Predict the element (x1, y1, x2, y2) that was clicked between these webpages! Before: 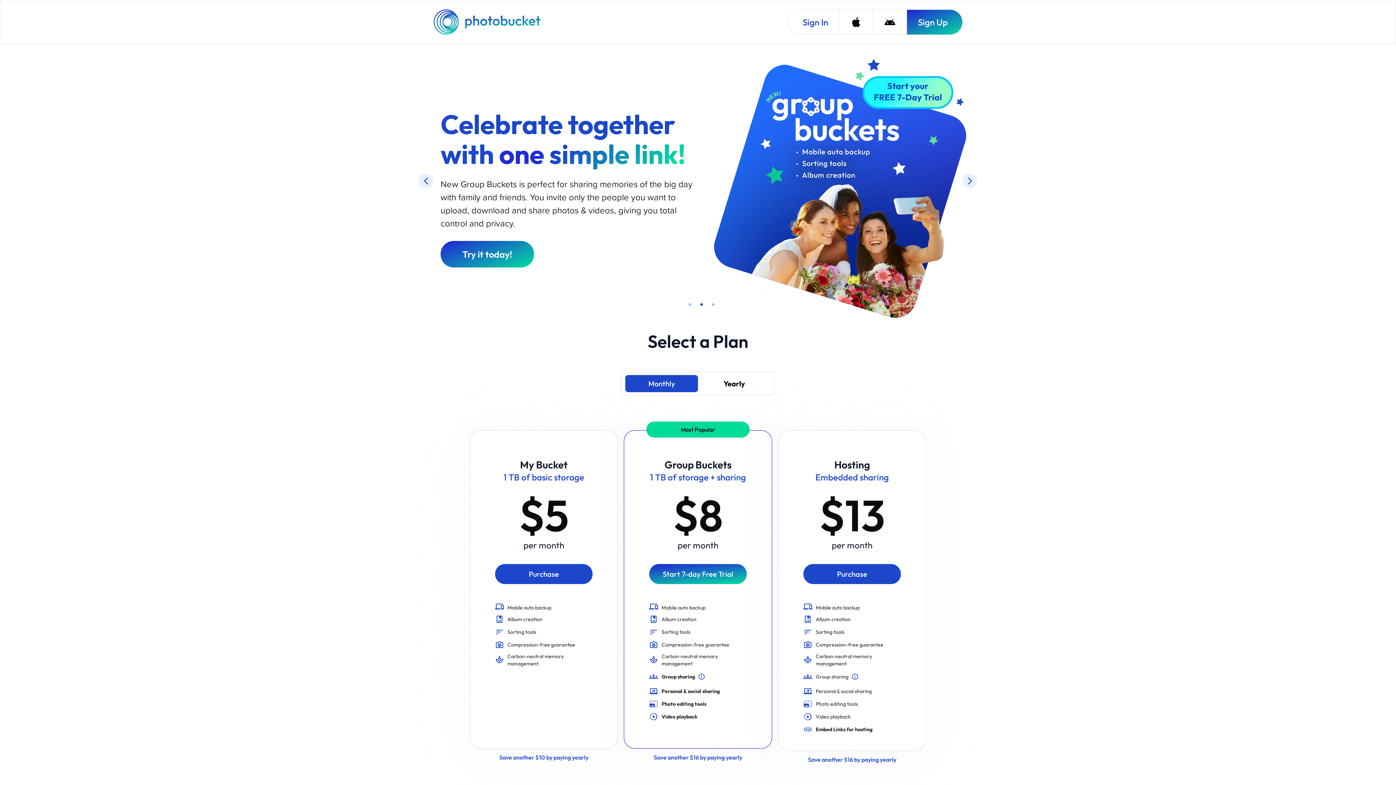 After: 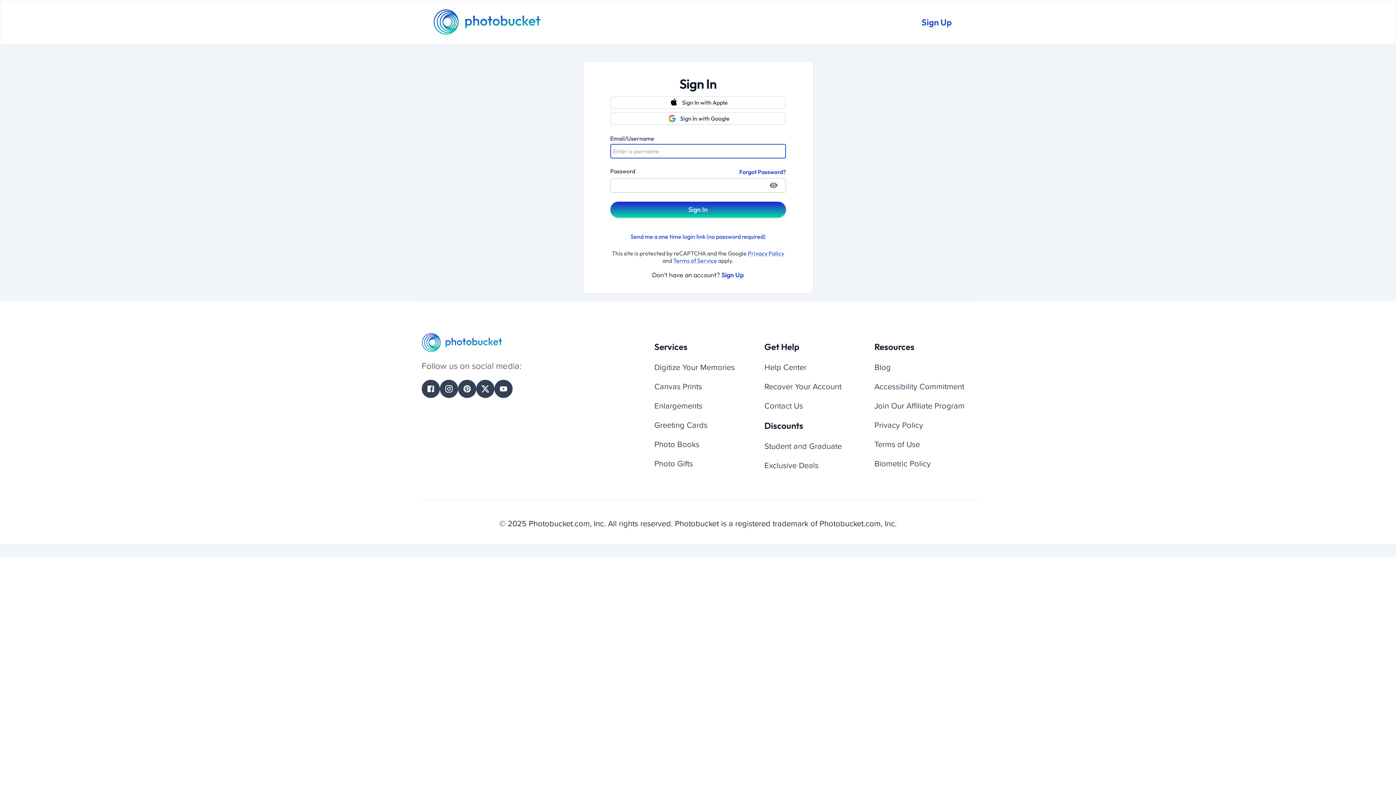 Action: label: Sign In bbox: (788, 9, 839, 34)